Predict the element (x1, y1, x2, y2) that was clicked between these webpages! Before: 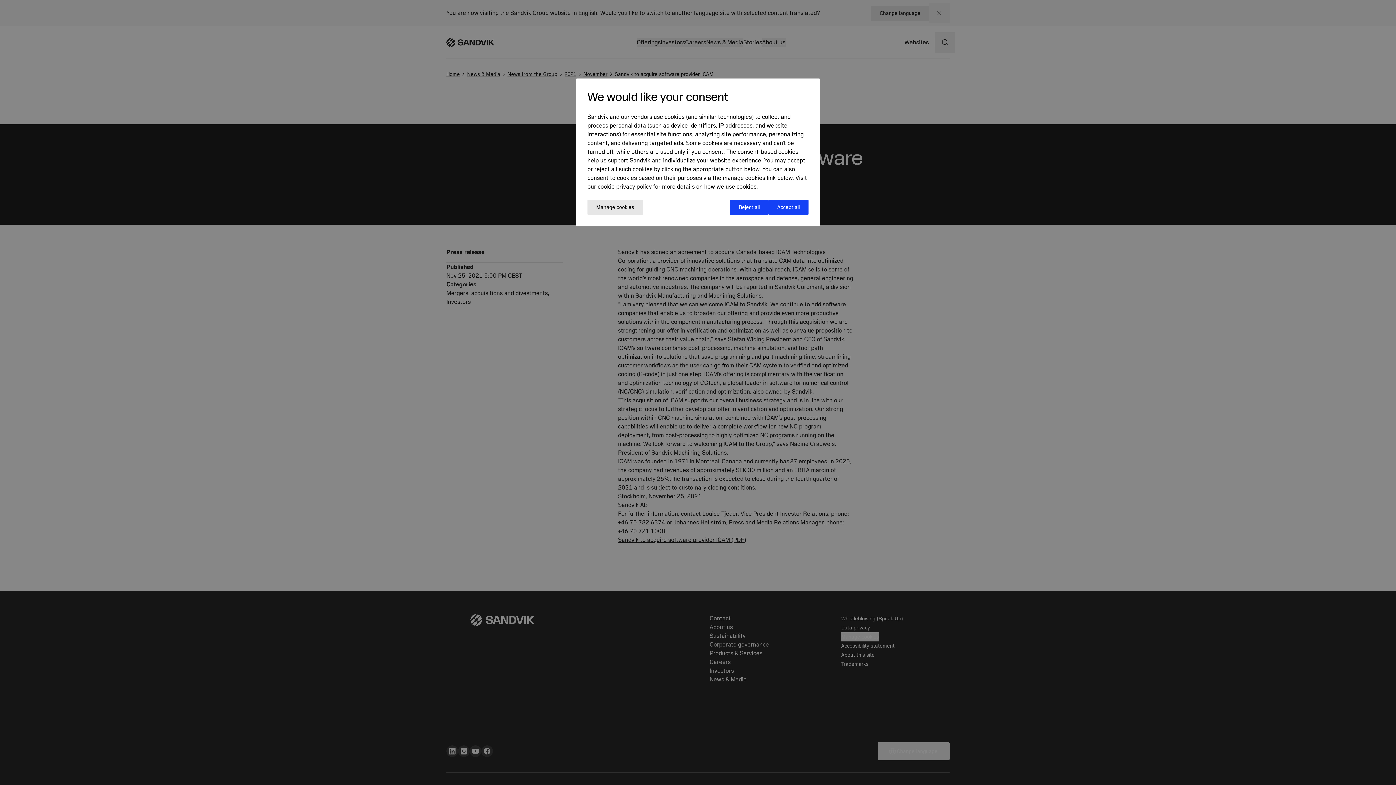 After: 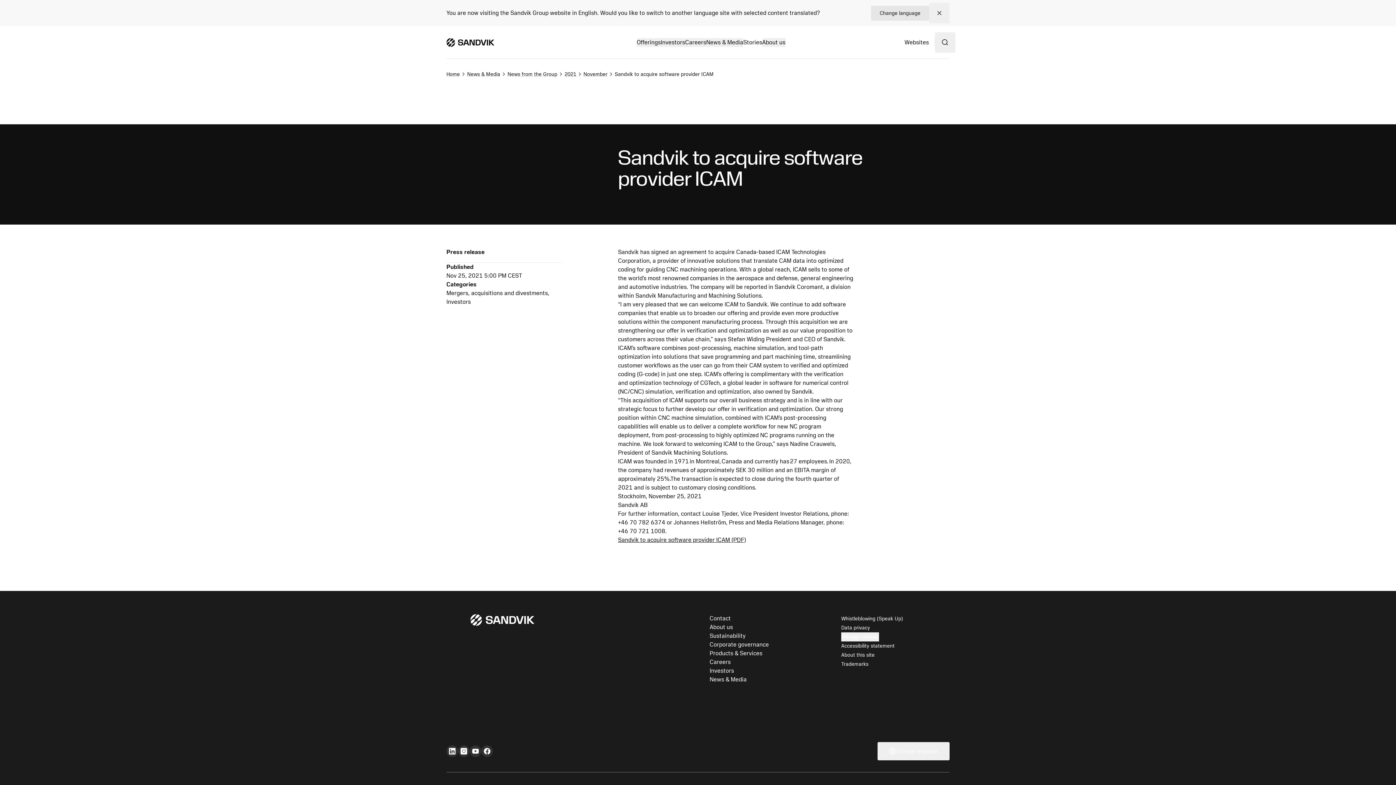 Action: label: Reject all bbox: (730, 200, 768, 214)